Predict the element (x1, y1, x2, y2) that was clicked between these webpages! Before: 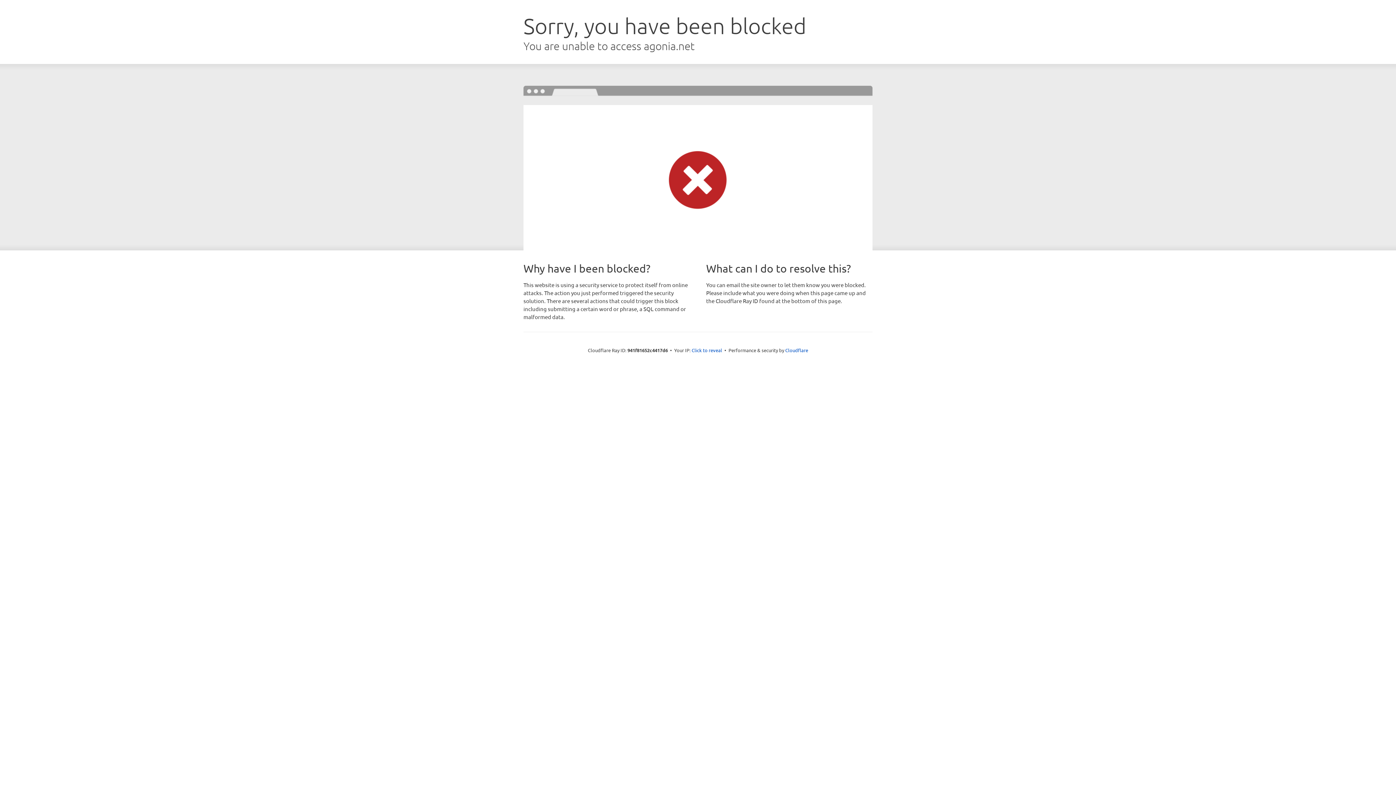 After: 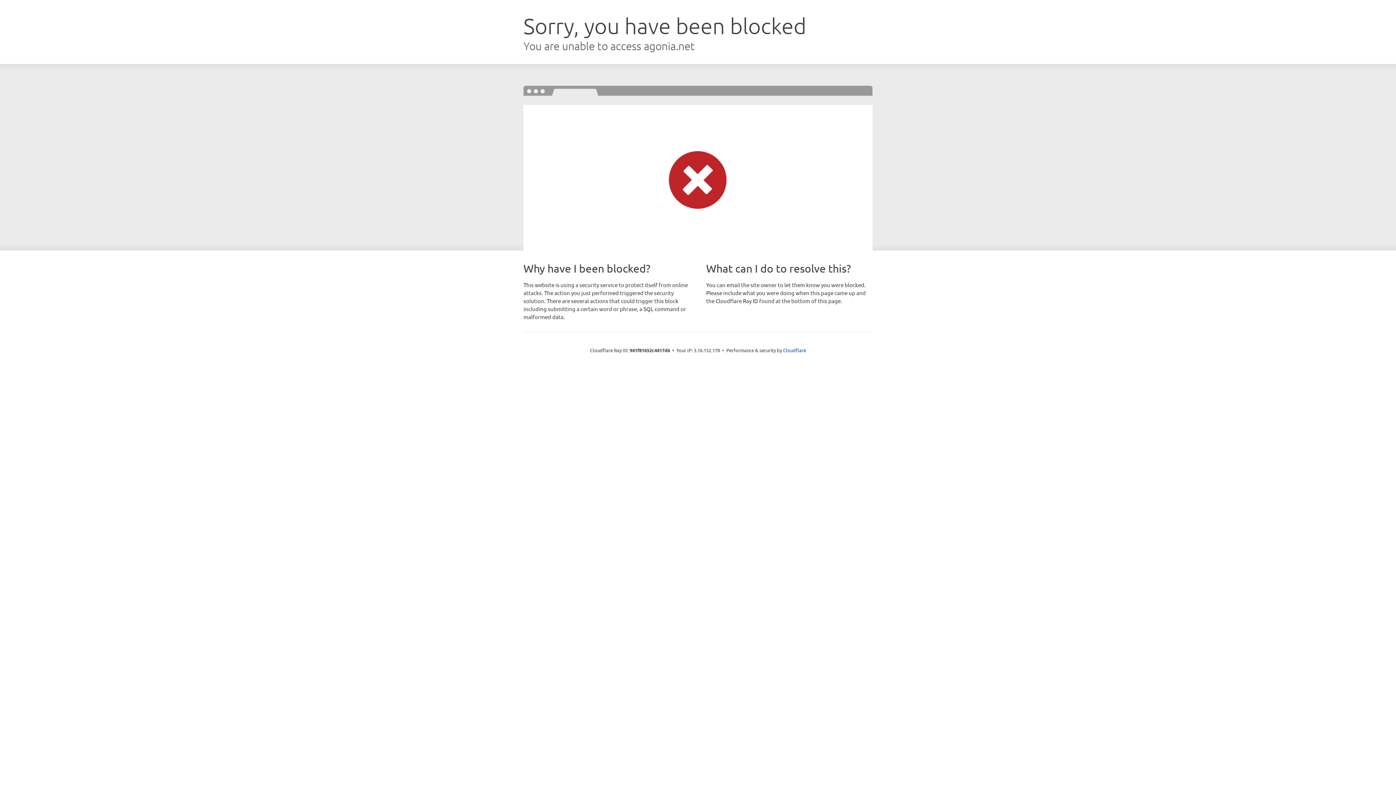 Action: label: Click to reveal bbox: (691, 346, 722, 353)